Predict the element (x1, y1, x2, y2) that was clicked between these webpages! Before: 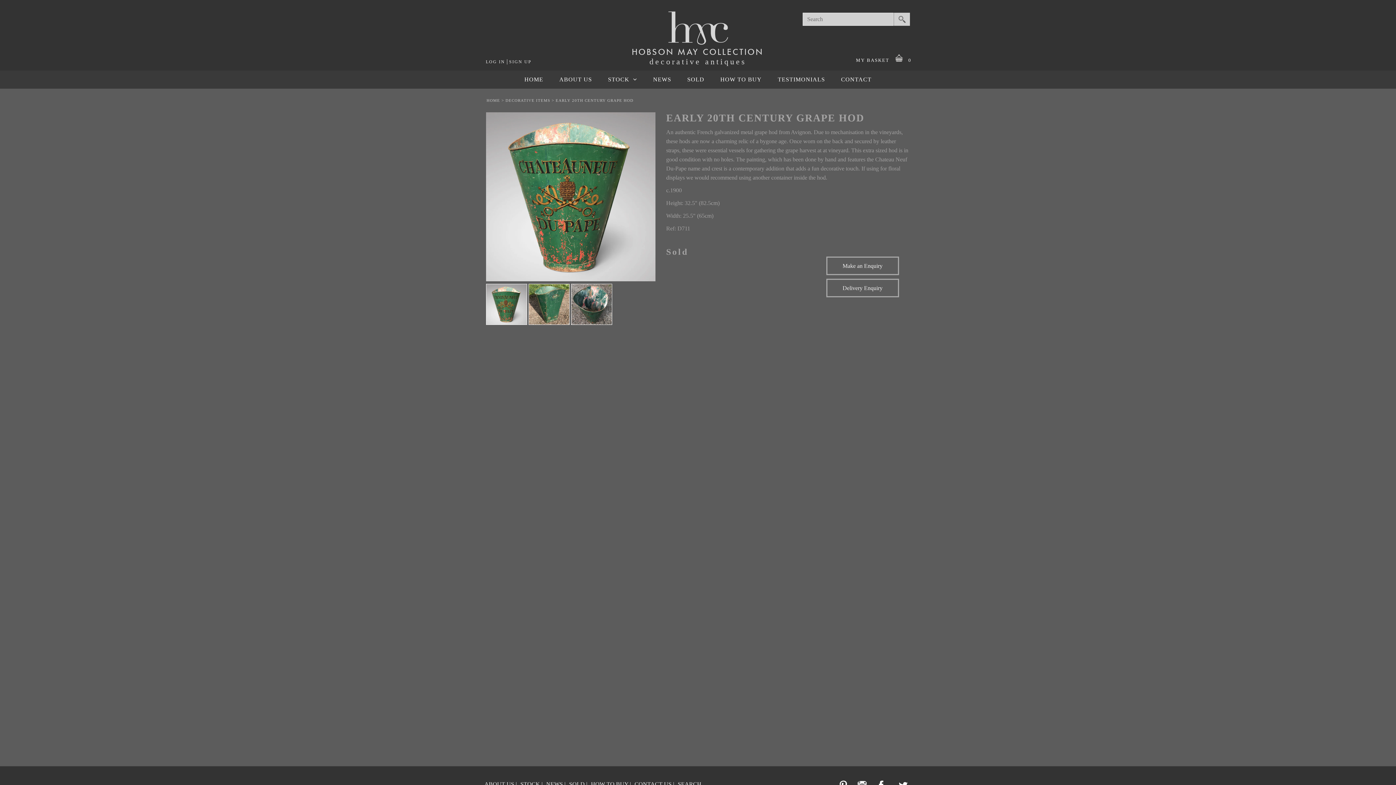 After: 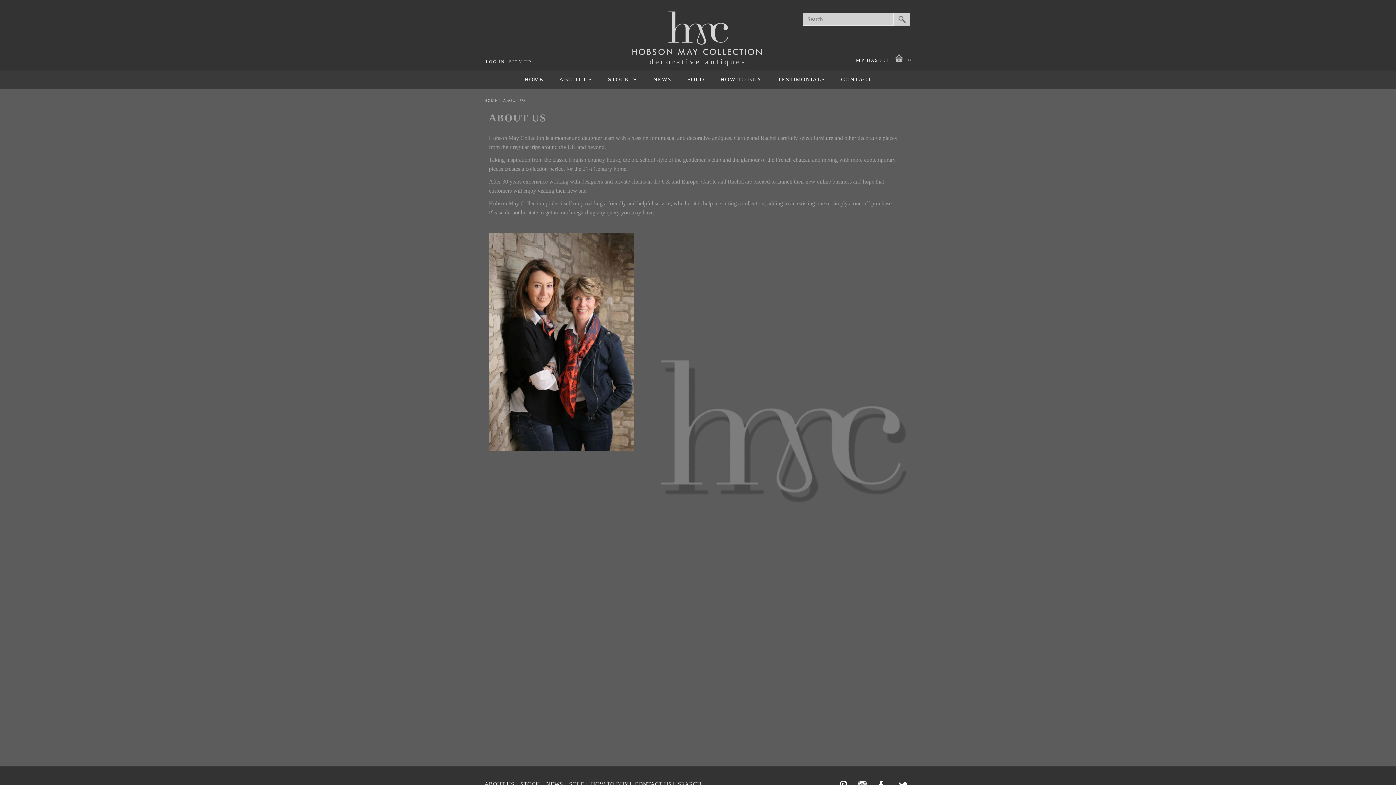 Action: label: ABOUT US bbox: (484, 781, 514, 787)